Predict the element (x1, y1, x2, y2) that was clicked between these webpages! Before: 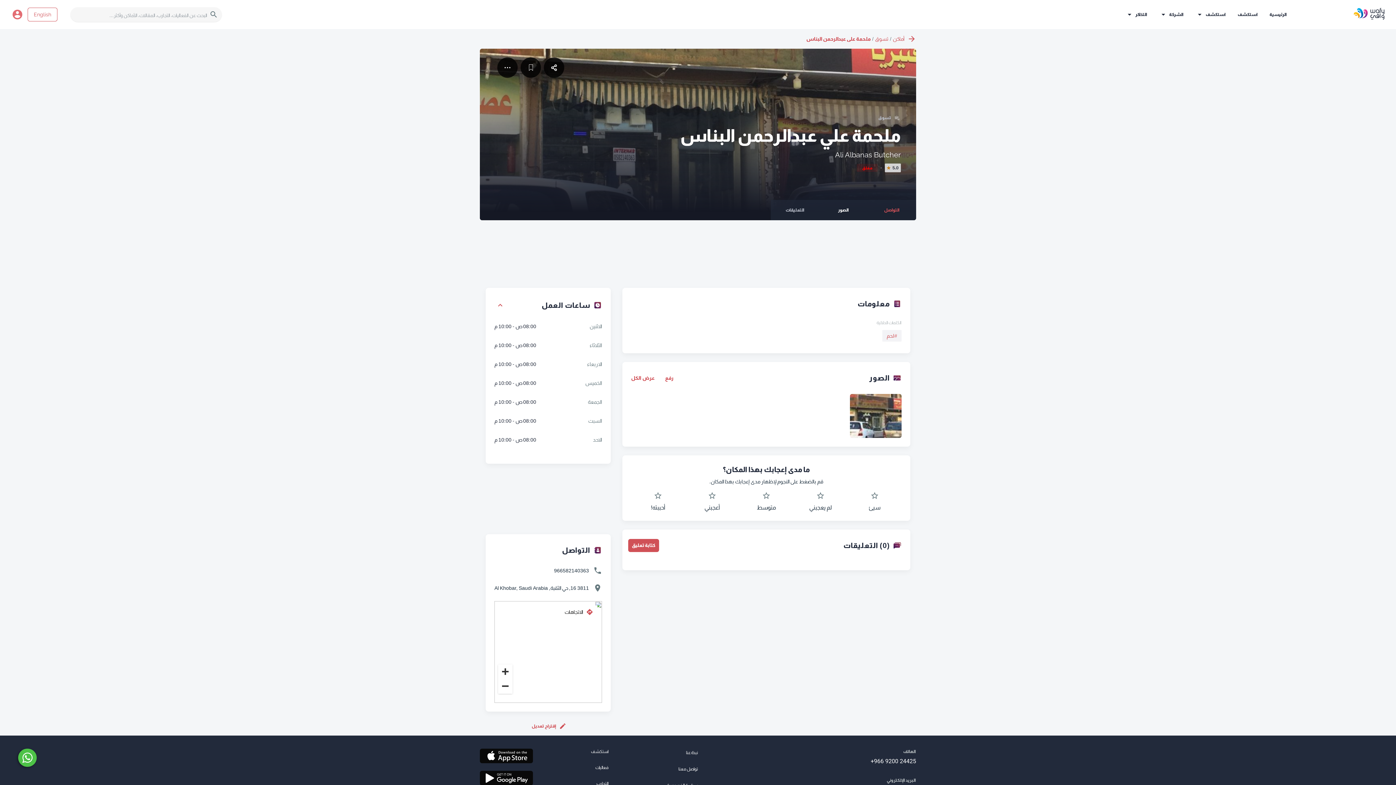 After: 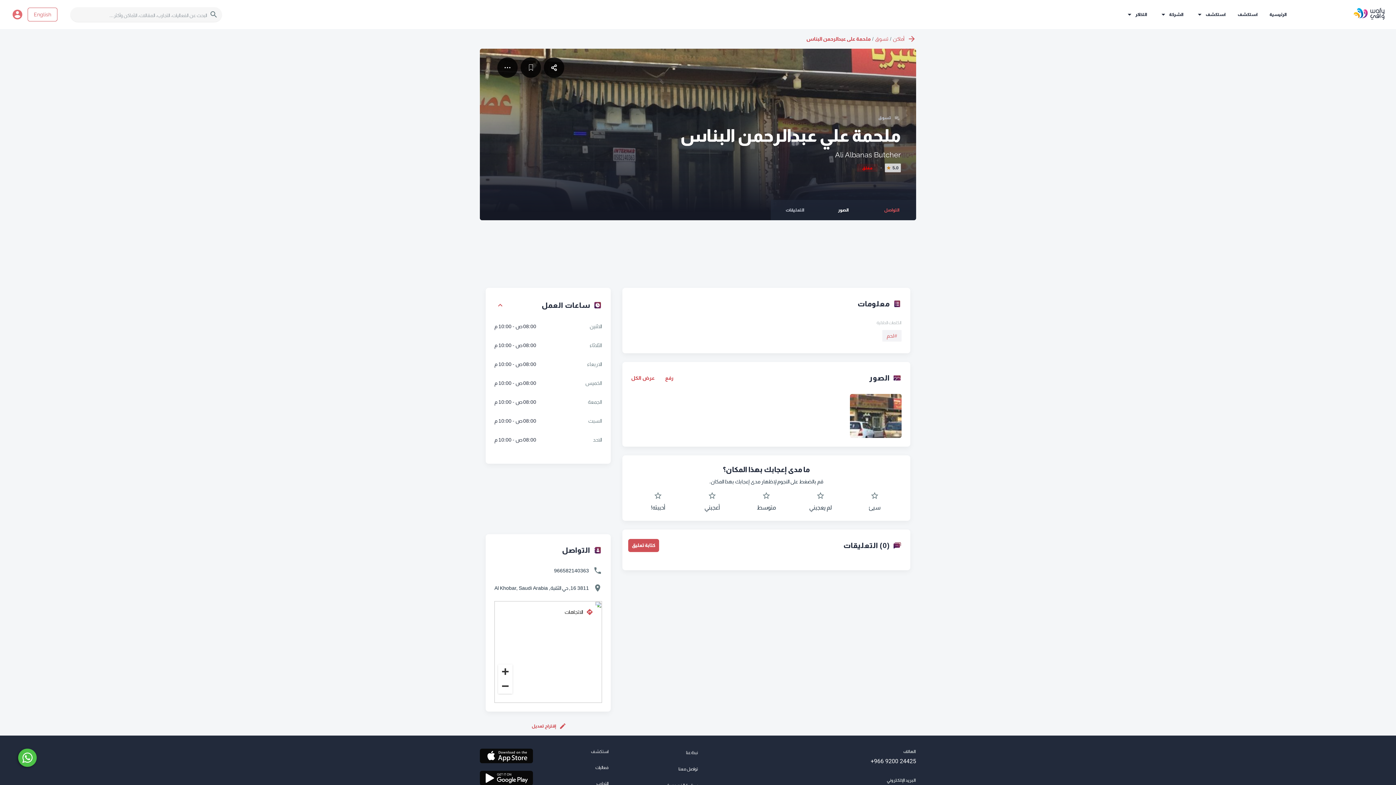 Action: label: footer image bbox: (480, 758, 533, 764)